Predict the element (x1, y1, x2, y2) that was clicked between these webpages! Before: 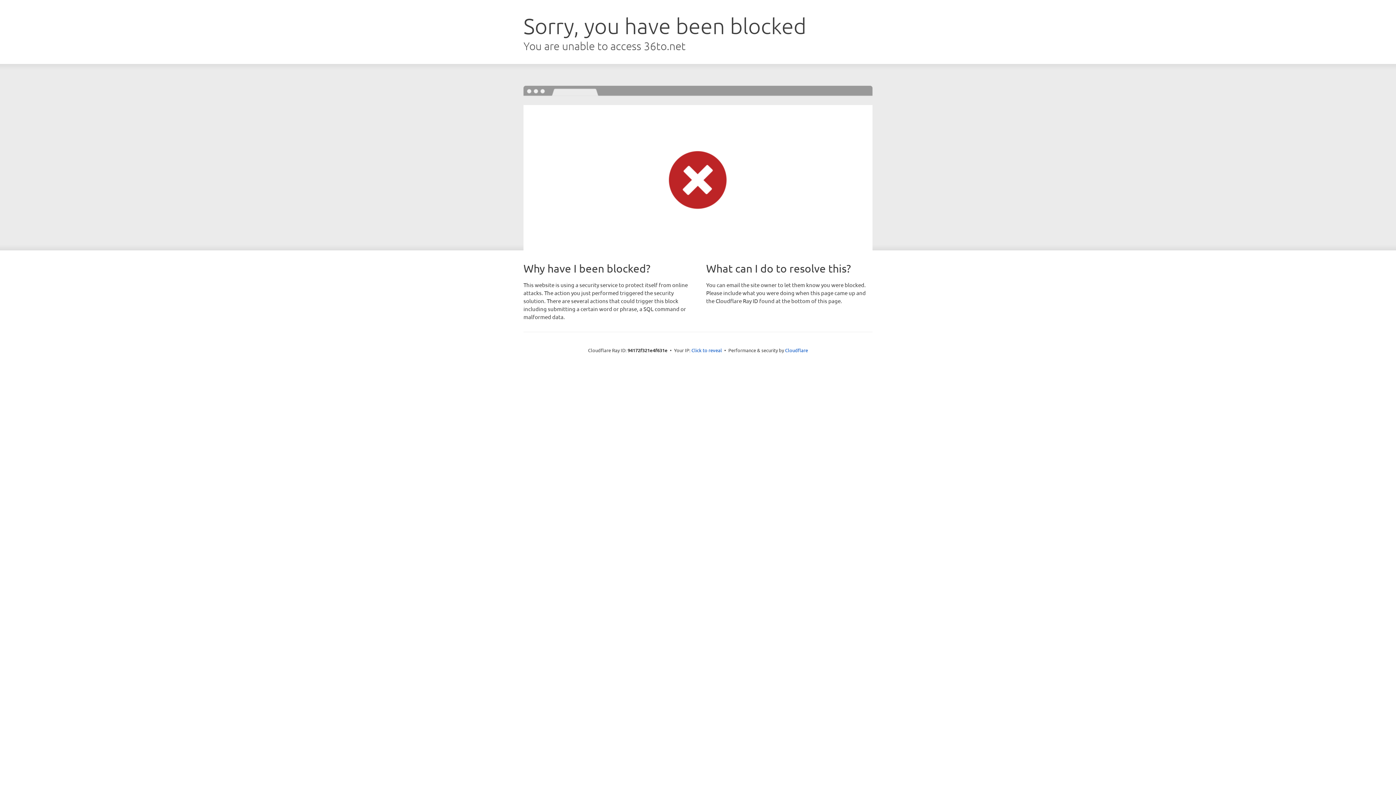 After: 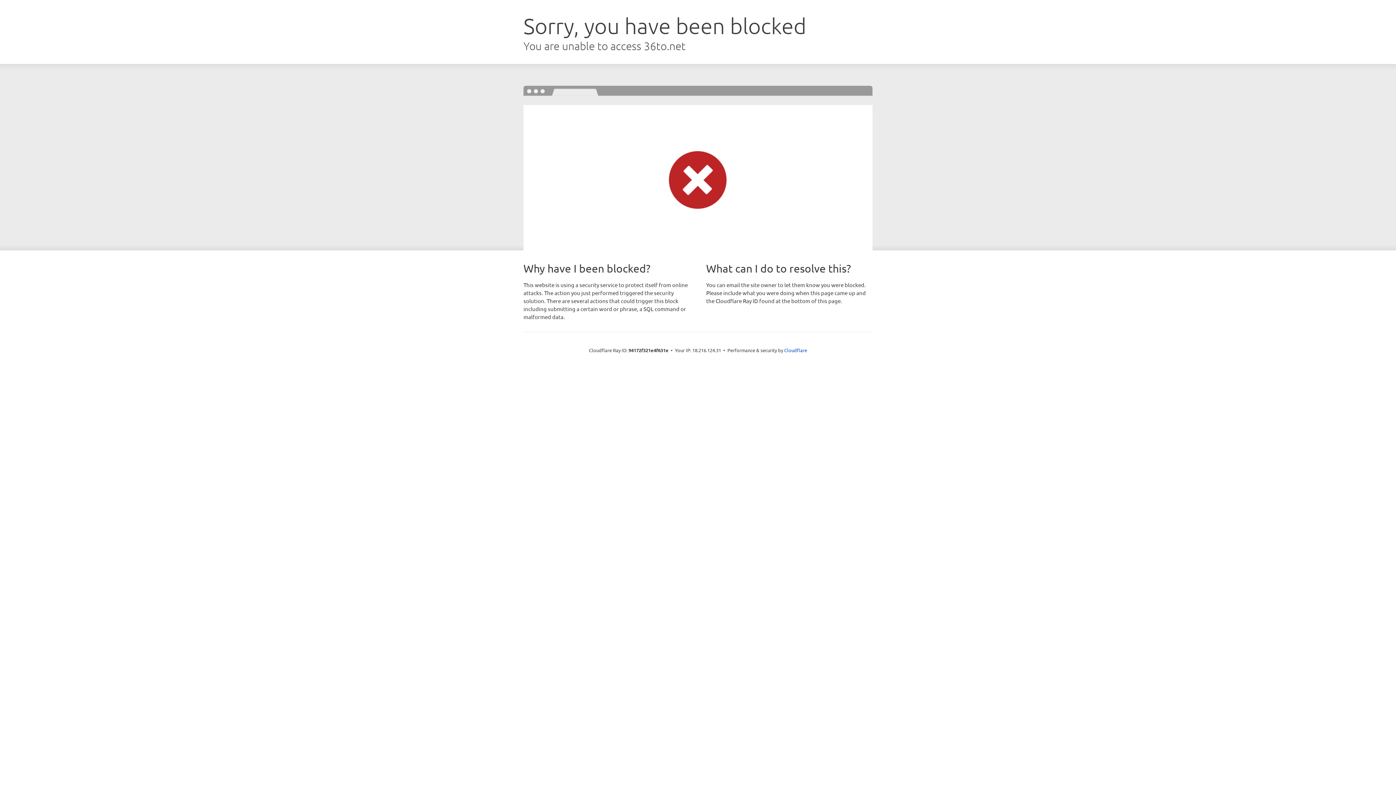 Action: label: Click to reveal bbox: (691, 346, 722, 353)